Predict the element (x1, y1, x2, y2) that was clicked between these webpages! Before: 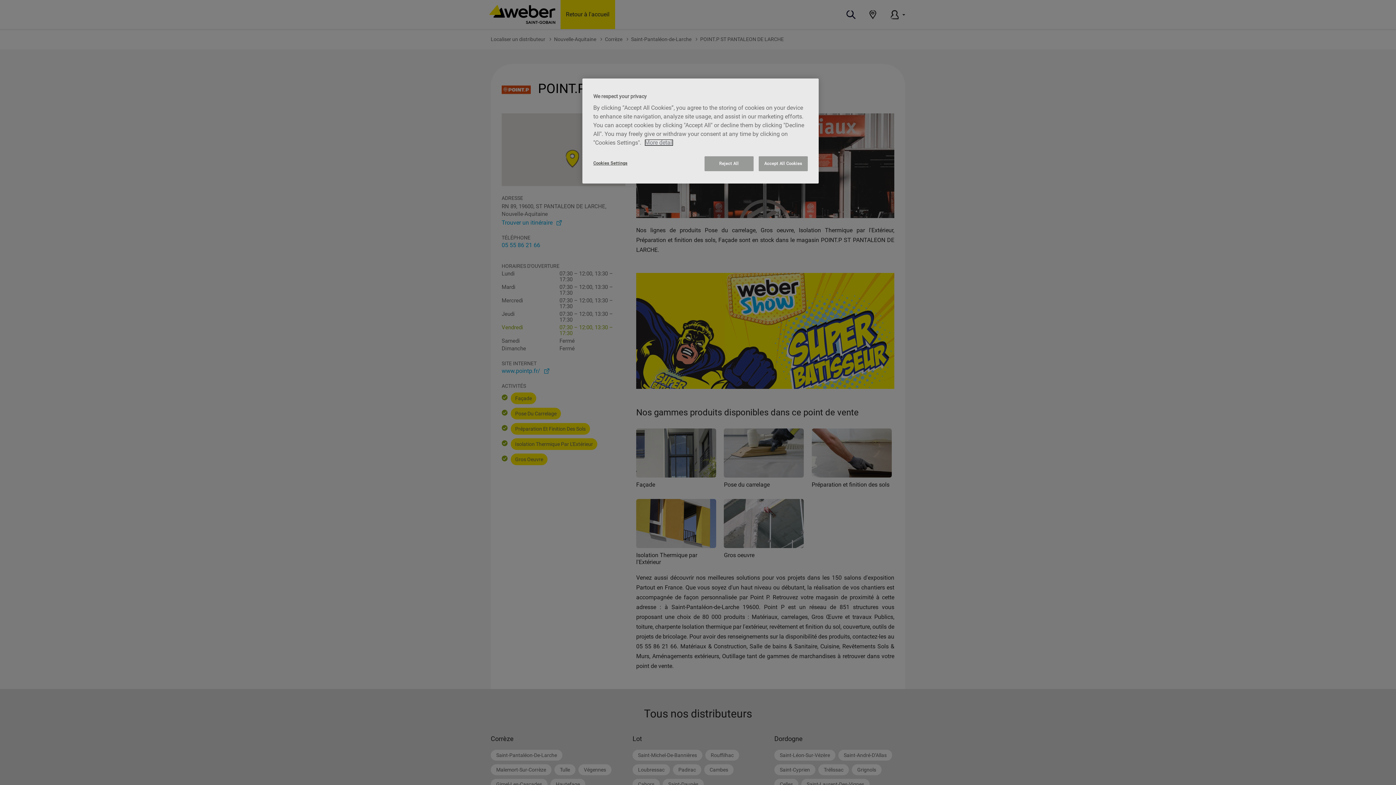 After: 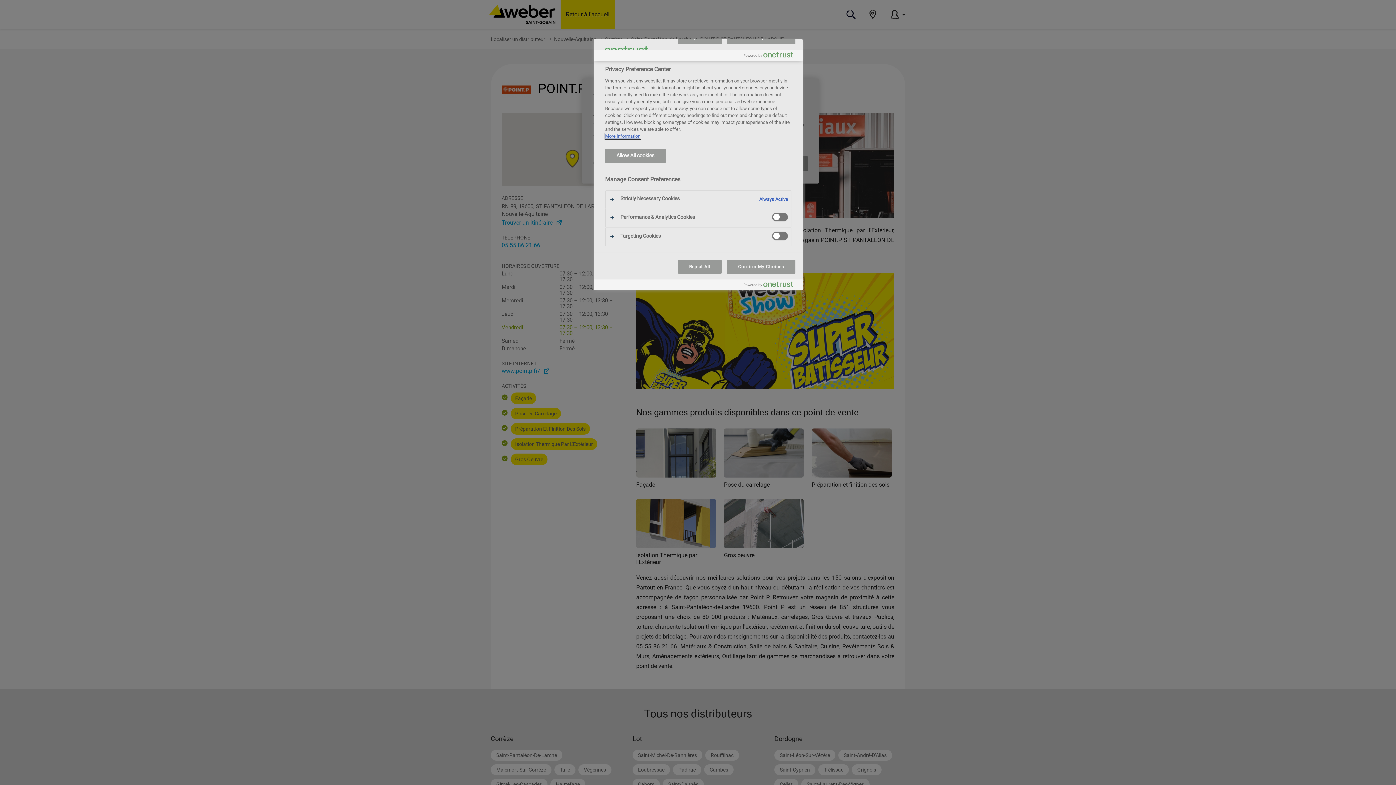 Action: label: Cookies Settings bbox: (593, 156, 642, 170)